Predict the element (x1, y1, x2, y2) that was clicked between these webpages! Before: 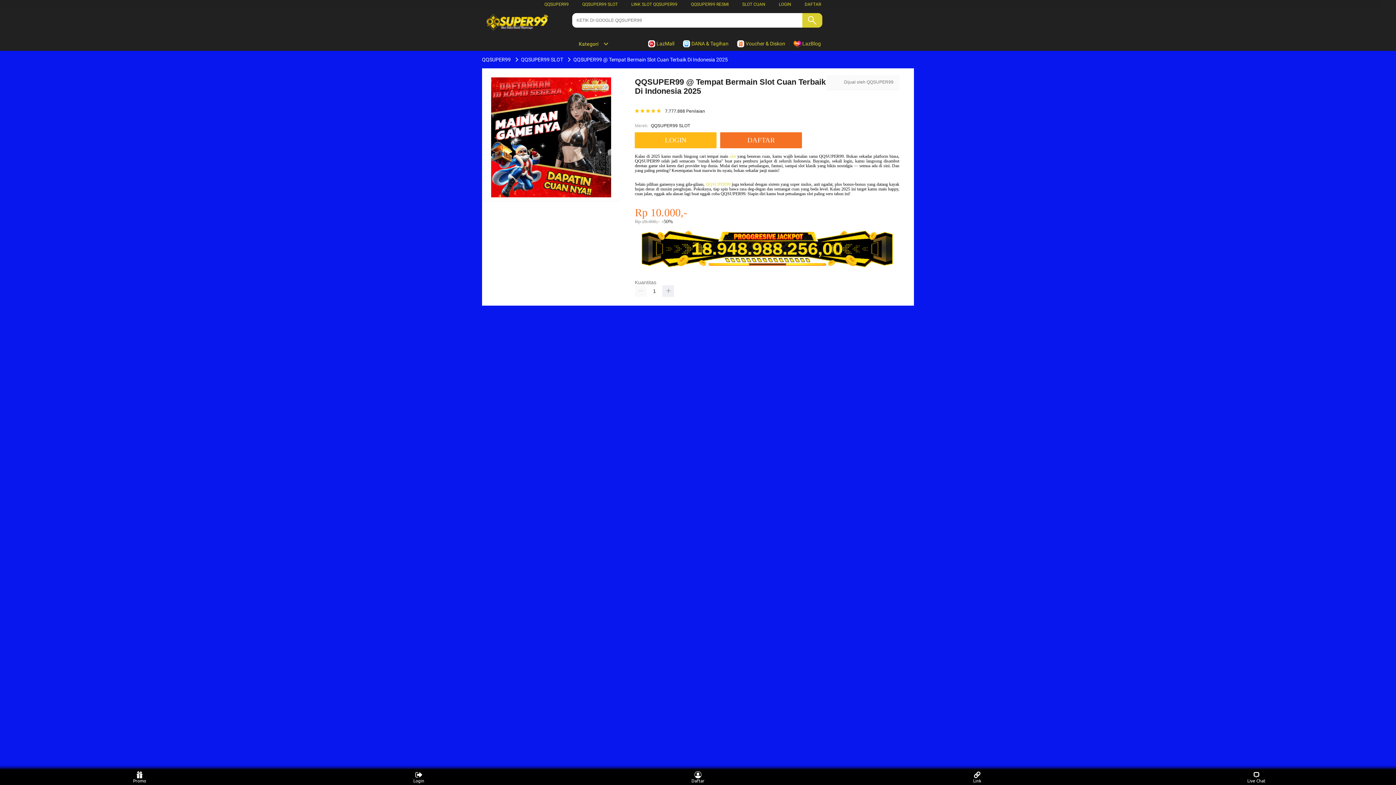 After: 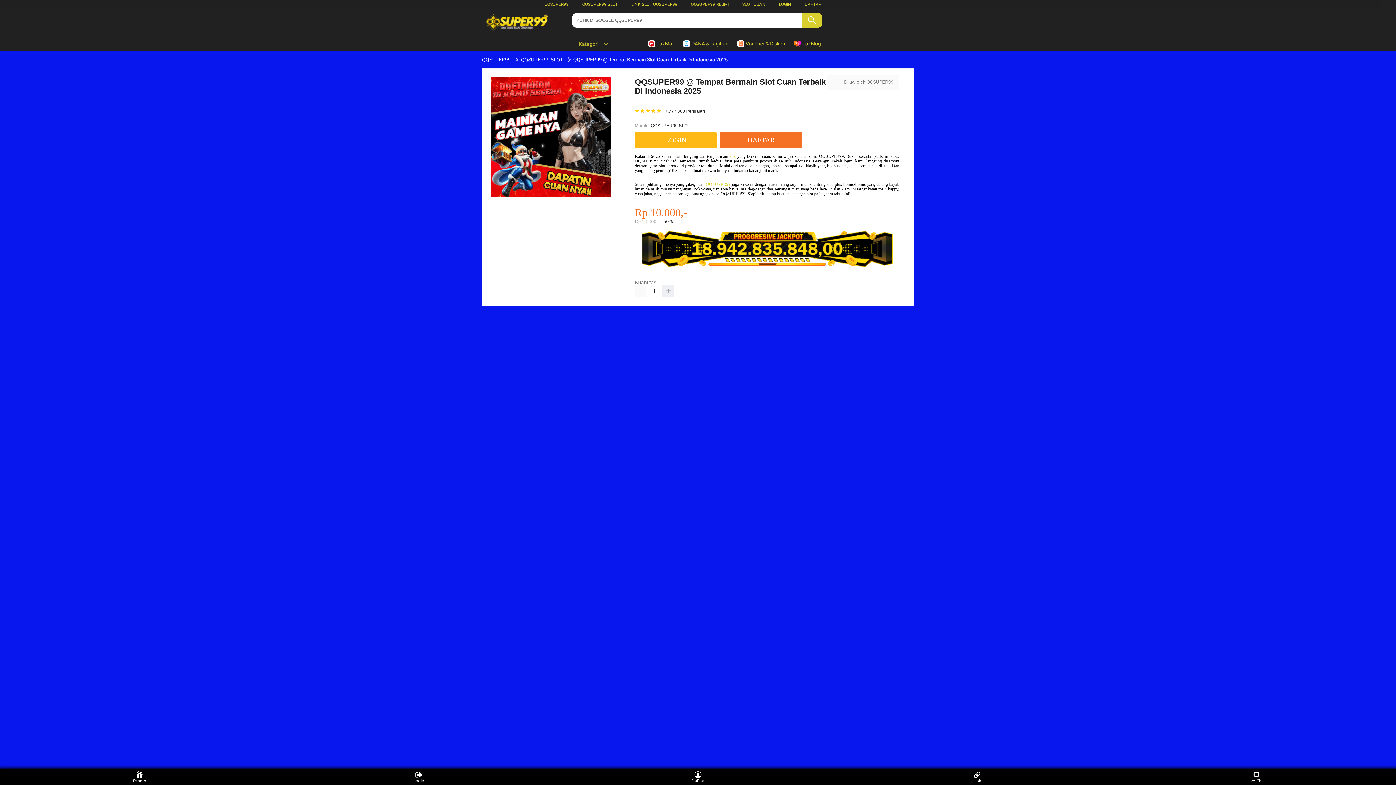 Action: label: QQSUPER99 bbox: (480, 56, 512, 62)